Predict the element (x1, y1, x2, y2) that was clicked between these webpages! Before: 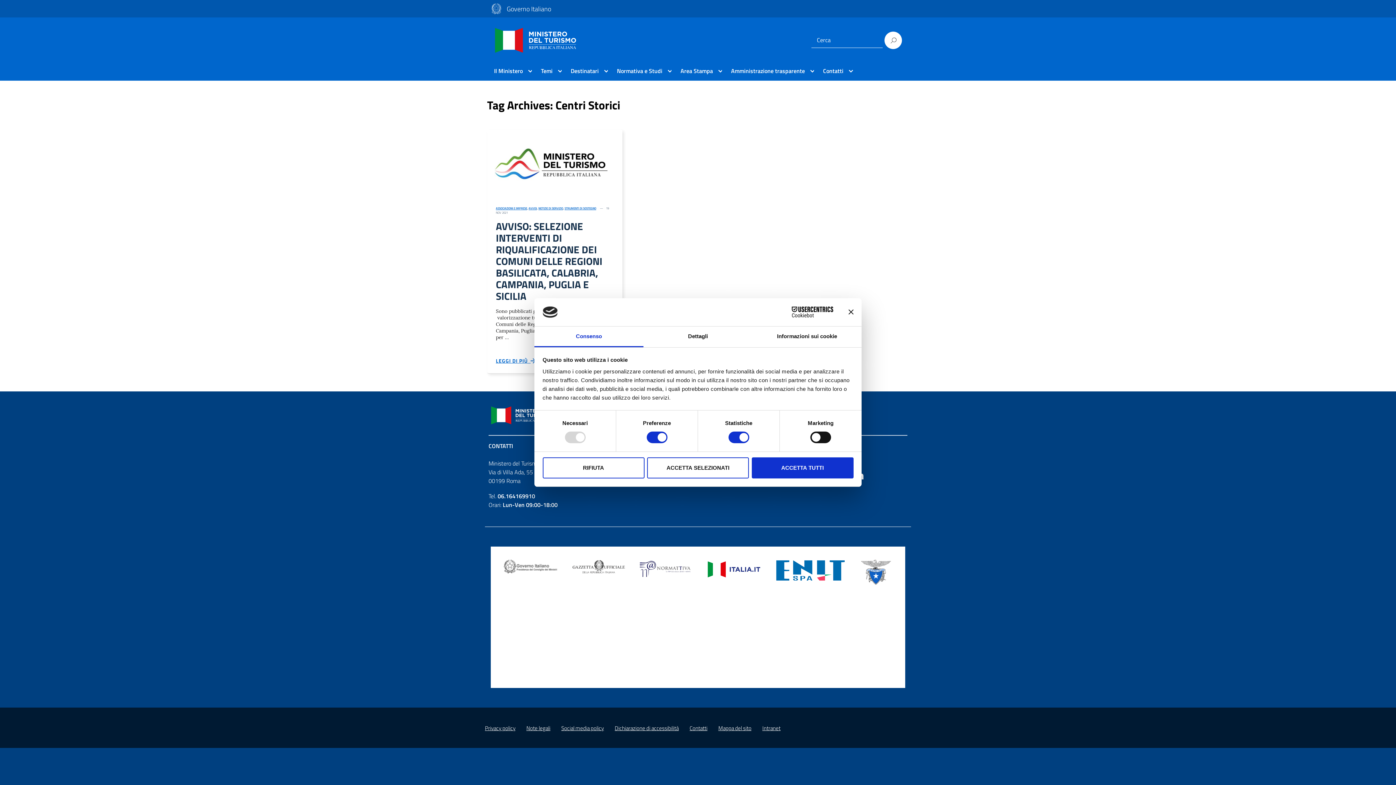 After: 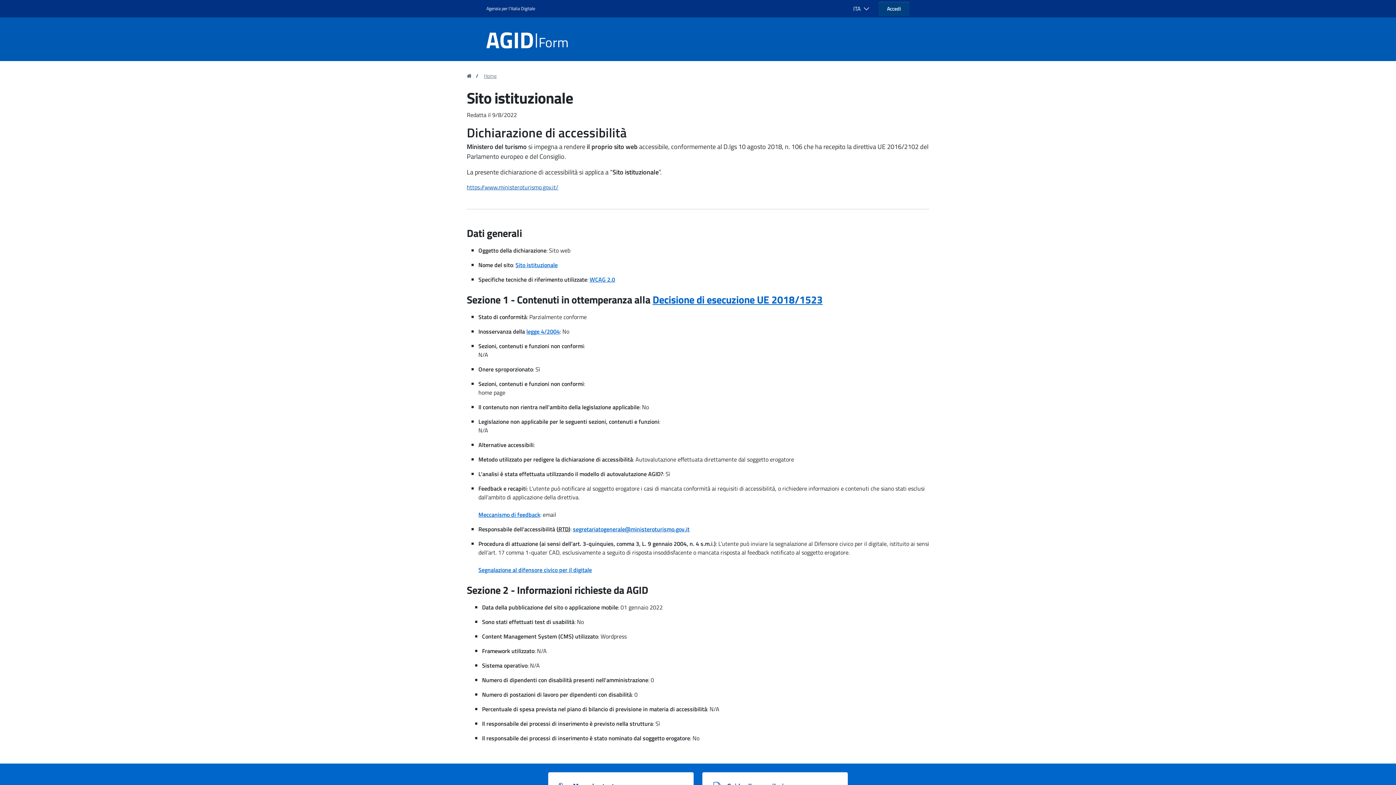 Action: label: Dichiarazione di accessibilità bbox: (614, 724, 678, 732)